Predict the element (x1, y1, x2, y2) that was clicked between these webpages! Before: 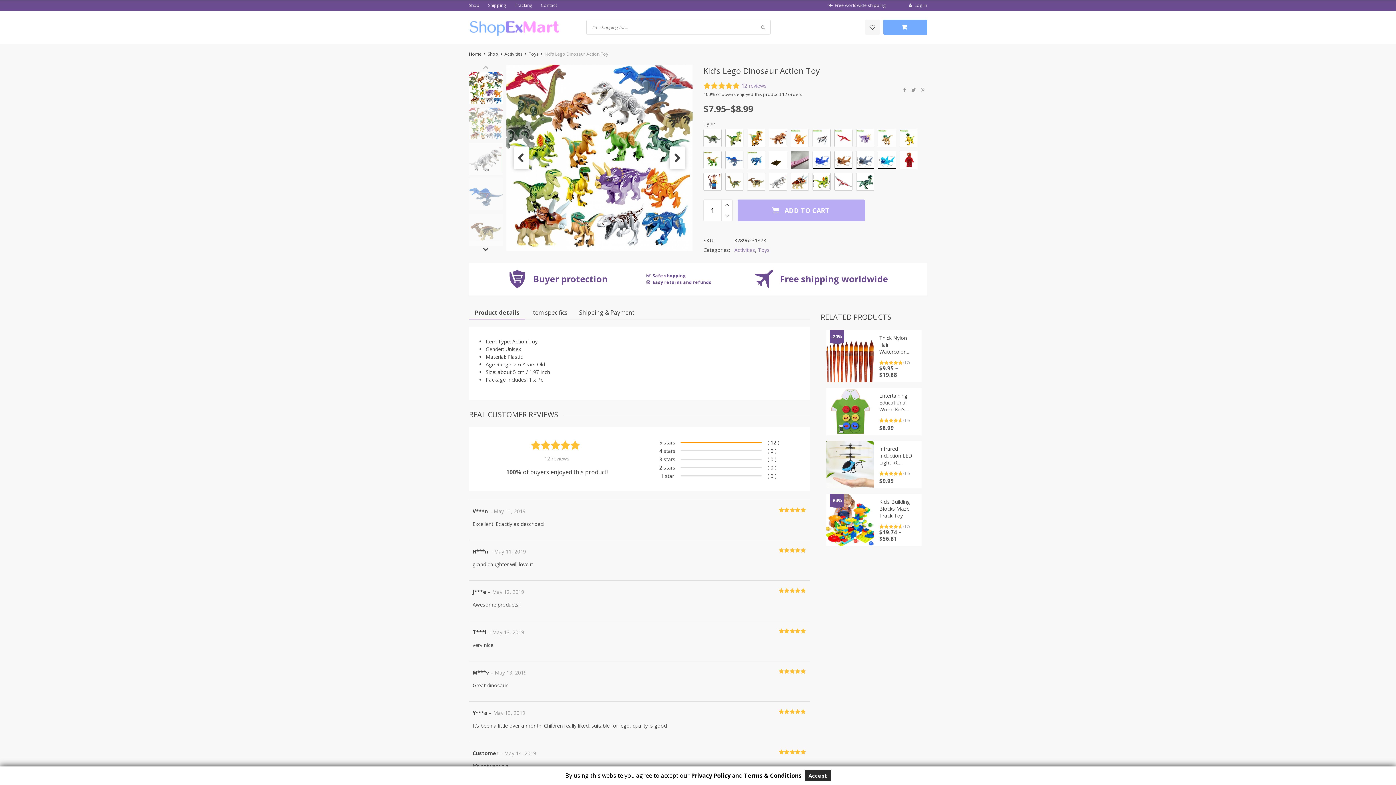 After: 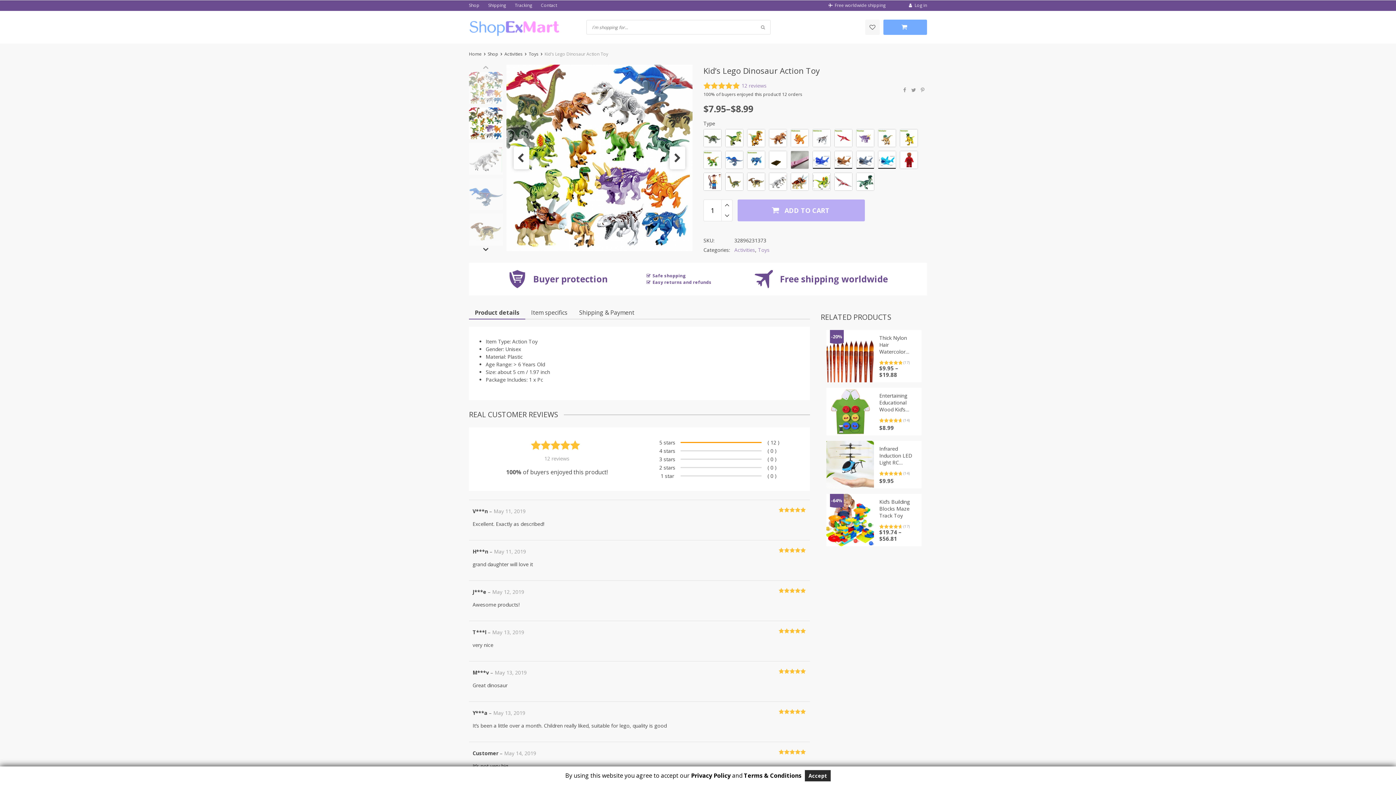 Action: bbox: (469, 107, 502, 139)